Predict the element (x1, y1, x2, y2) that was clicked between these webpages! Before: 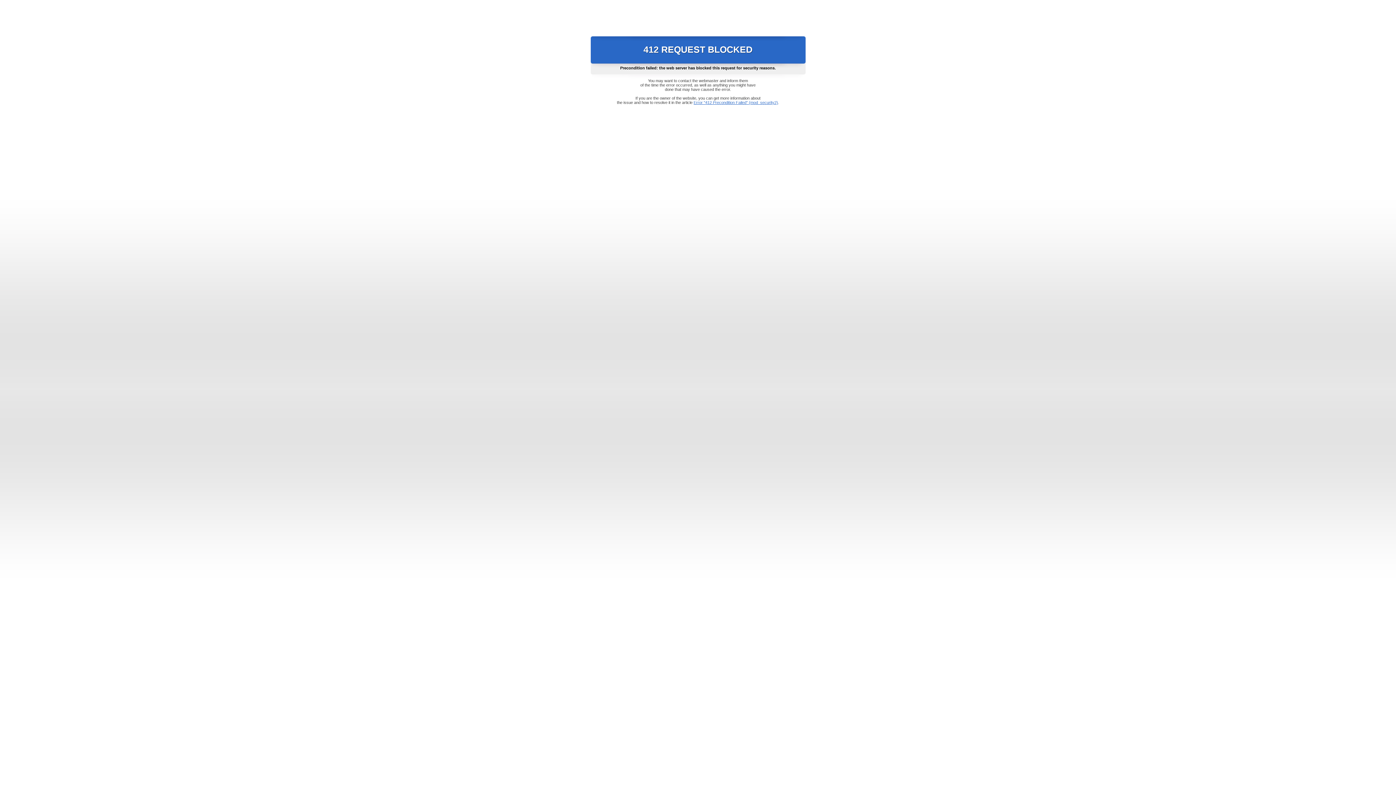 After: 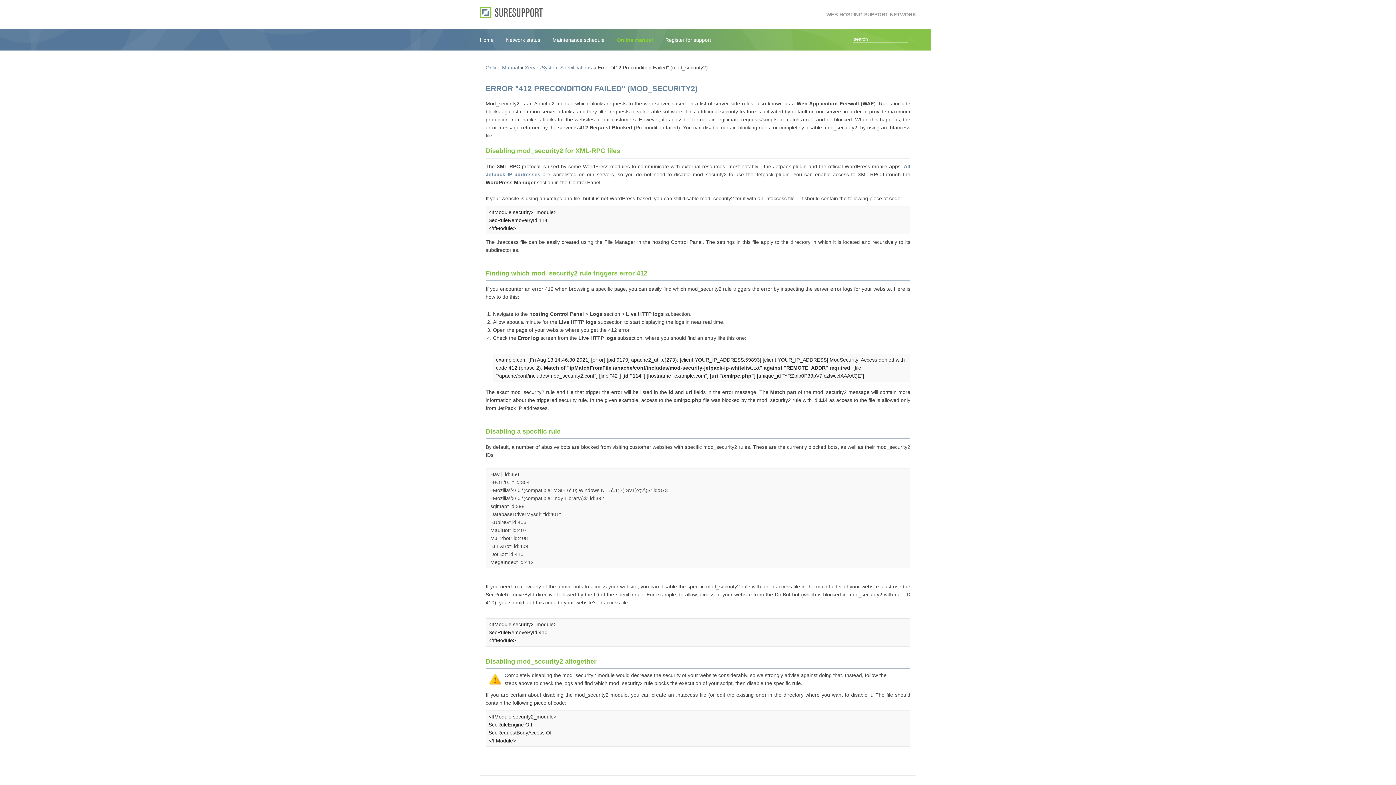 Action: bbox: (693, 100, 778, 104) label: Error "412 Precondition Failed" (mod_security2)